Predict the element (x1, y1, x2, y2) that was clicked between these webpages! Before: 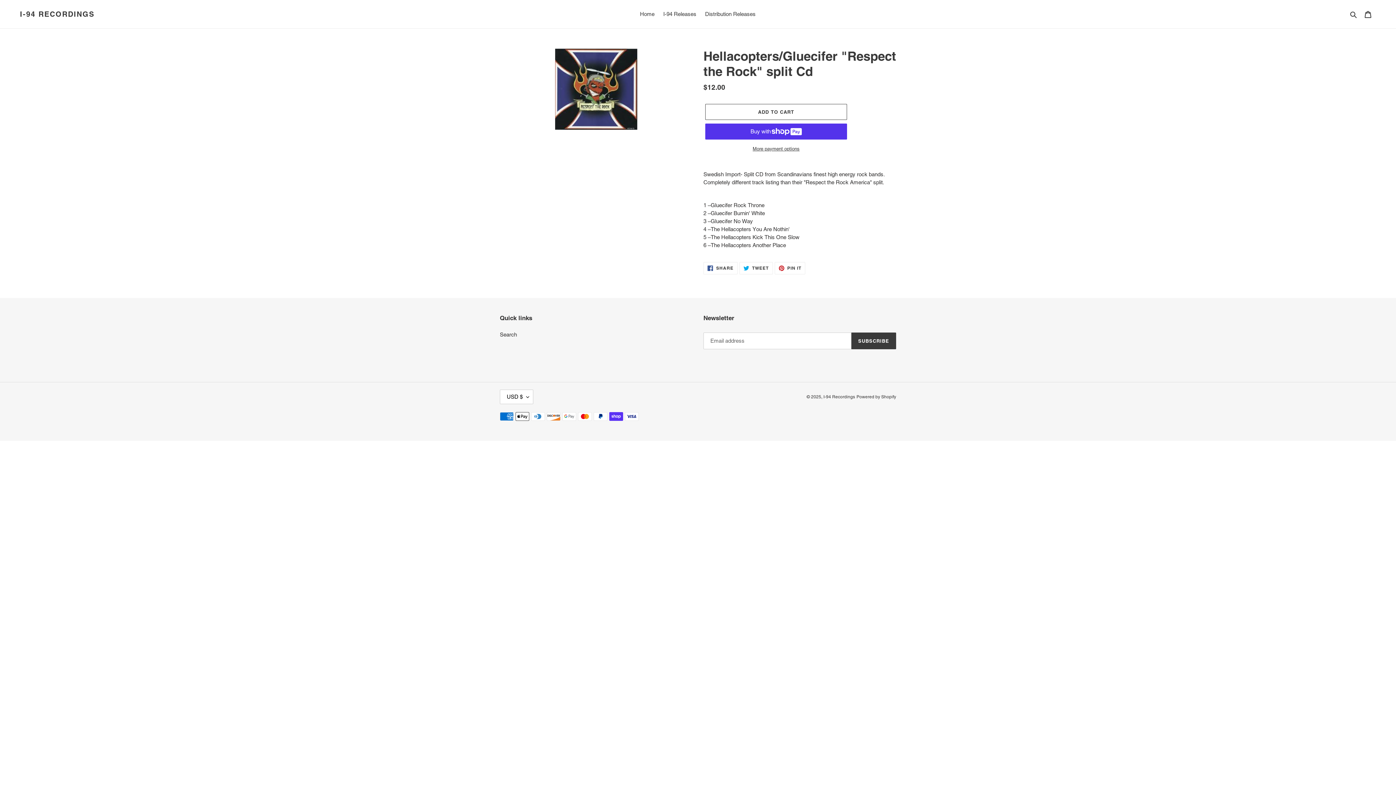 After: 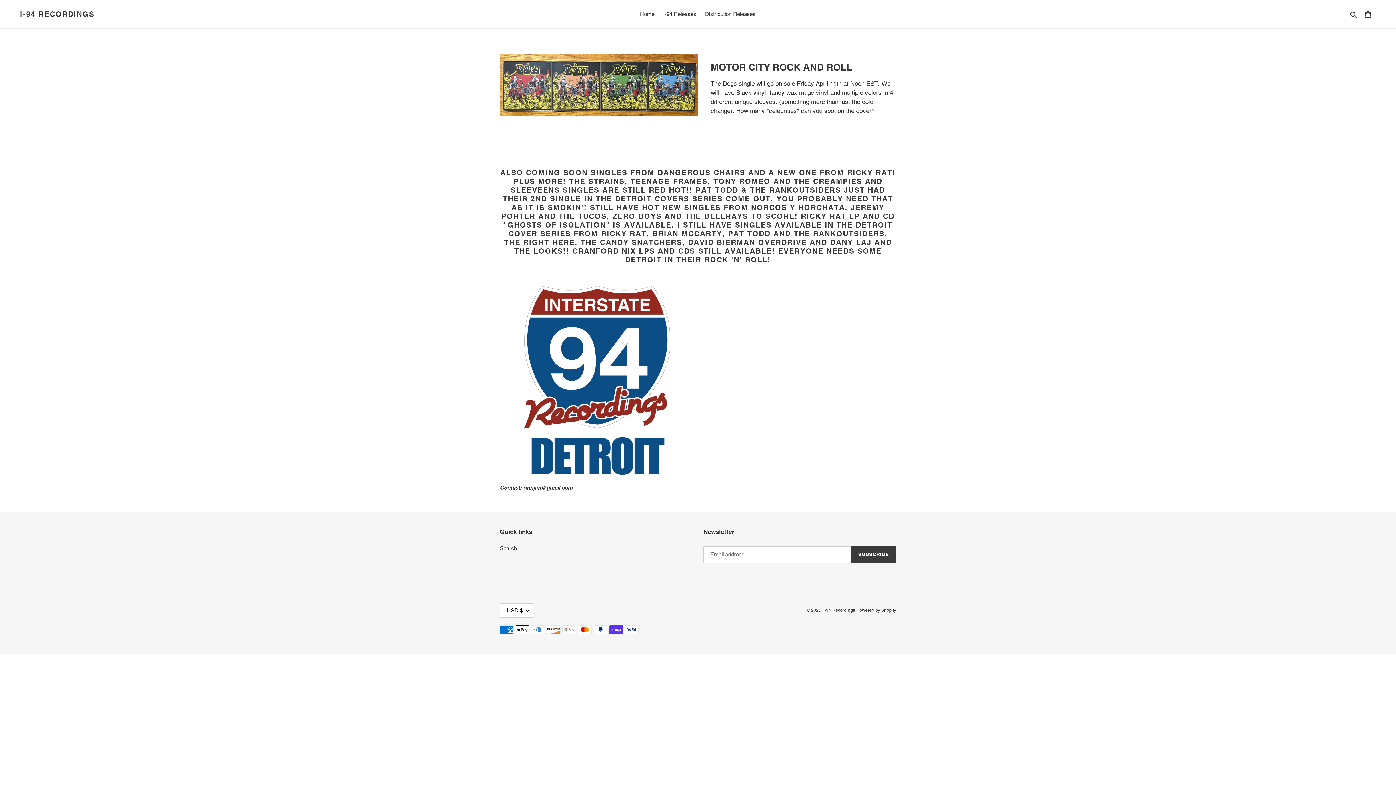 Action: bbox: (823, 394, 855, 399) label: I-94 Recordings